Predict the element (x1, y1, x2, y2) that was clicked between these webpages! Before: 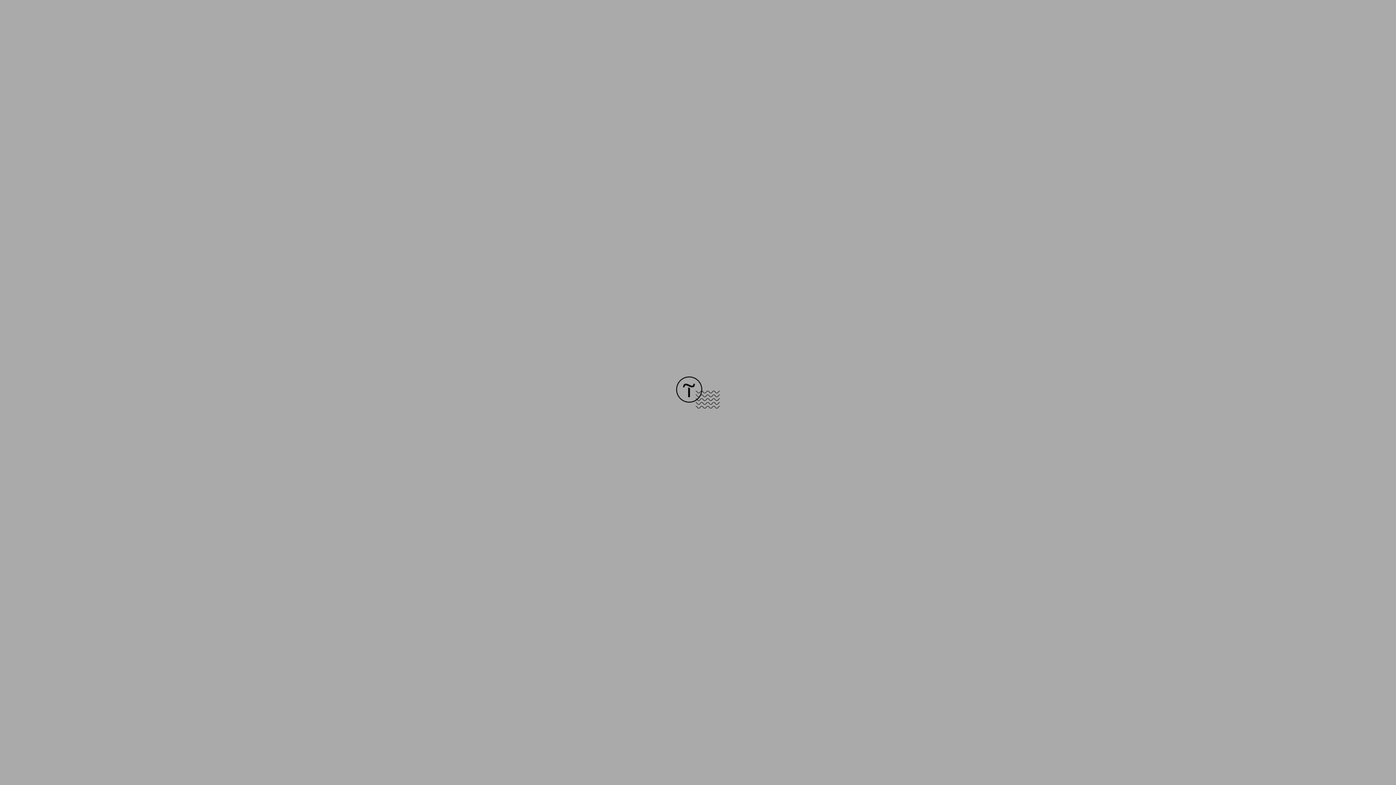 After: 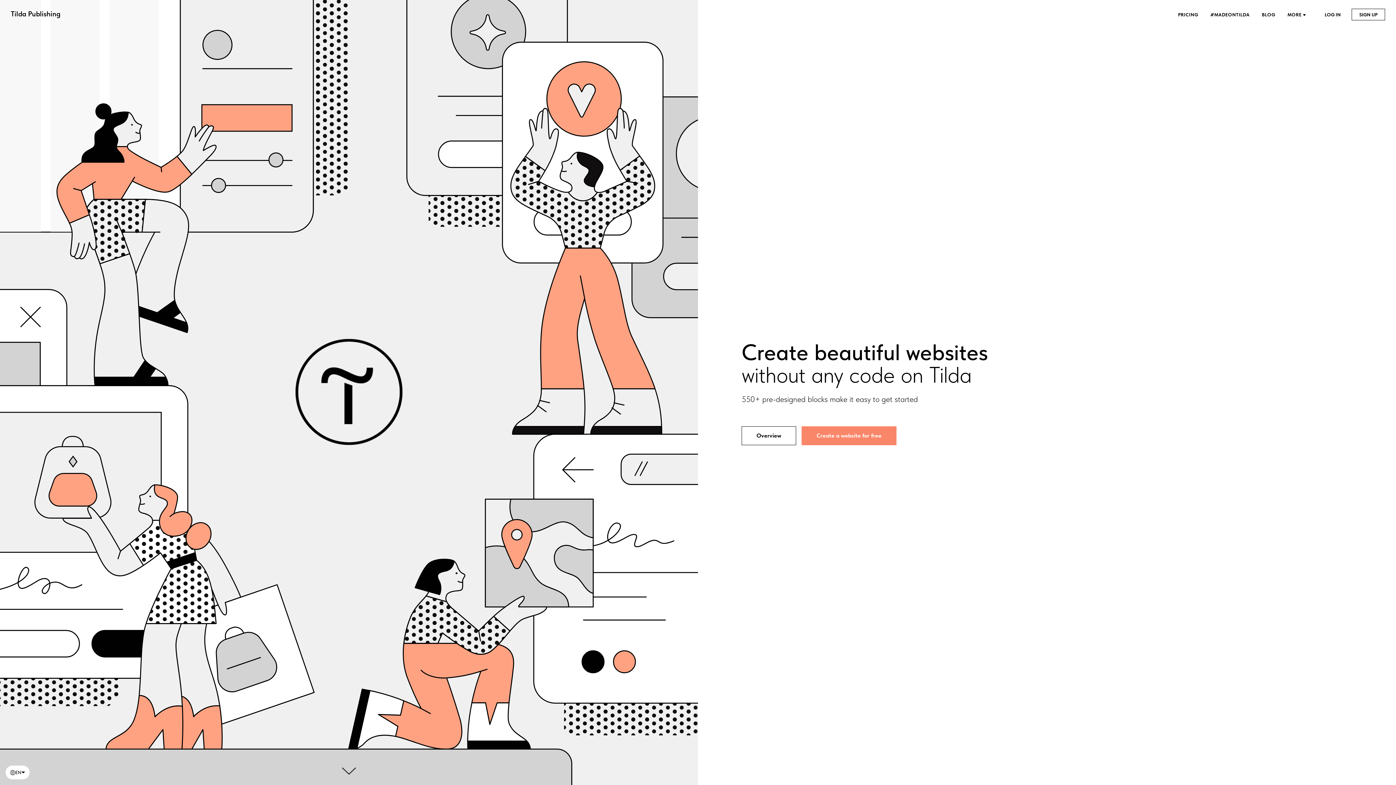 Action: bbox: (676, 403, 720, 409)